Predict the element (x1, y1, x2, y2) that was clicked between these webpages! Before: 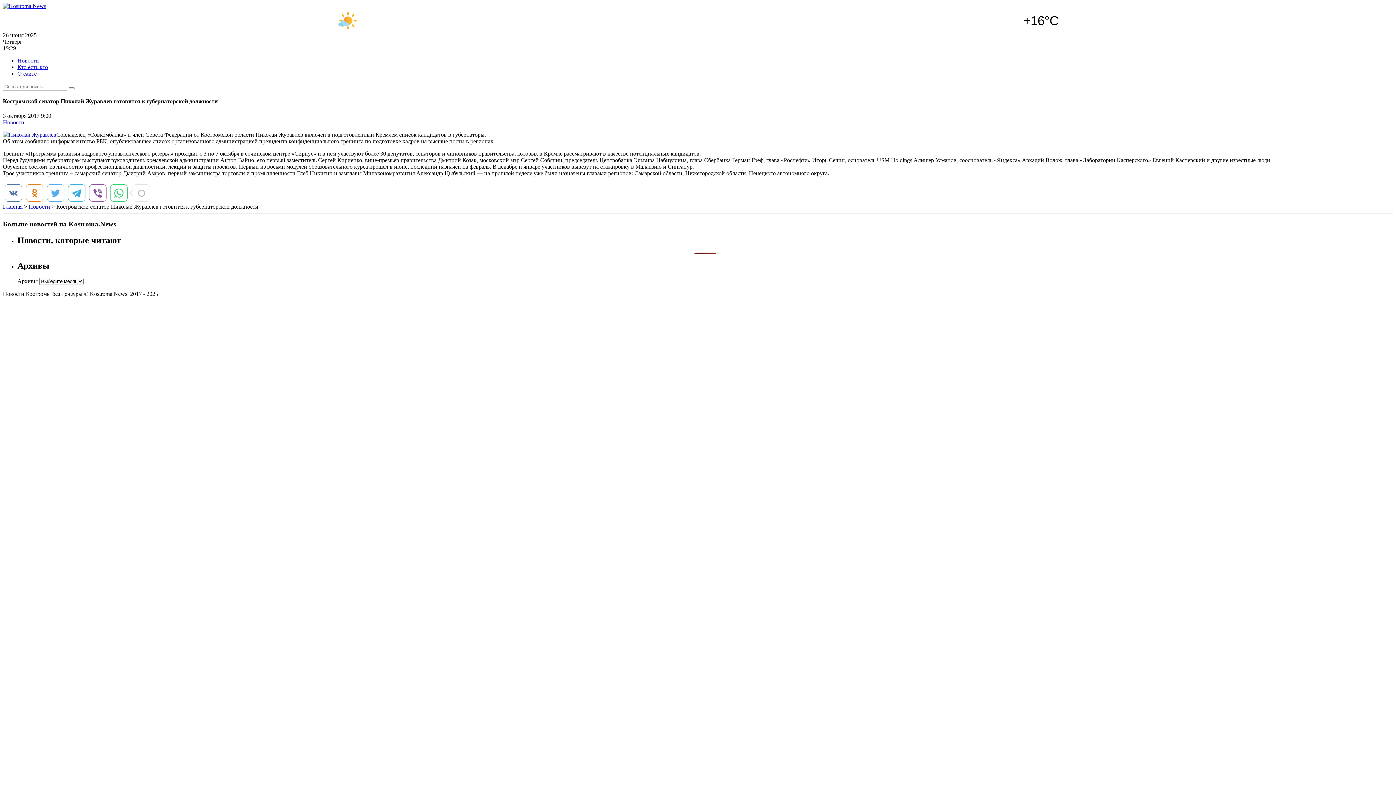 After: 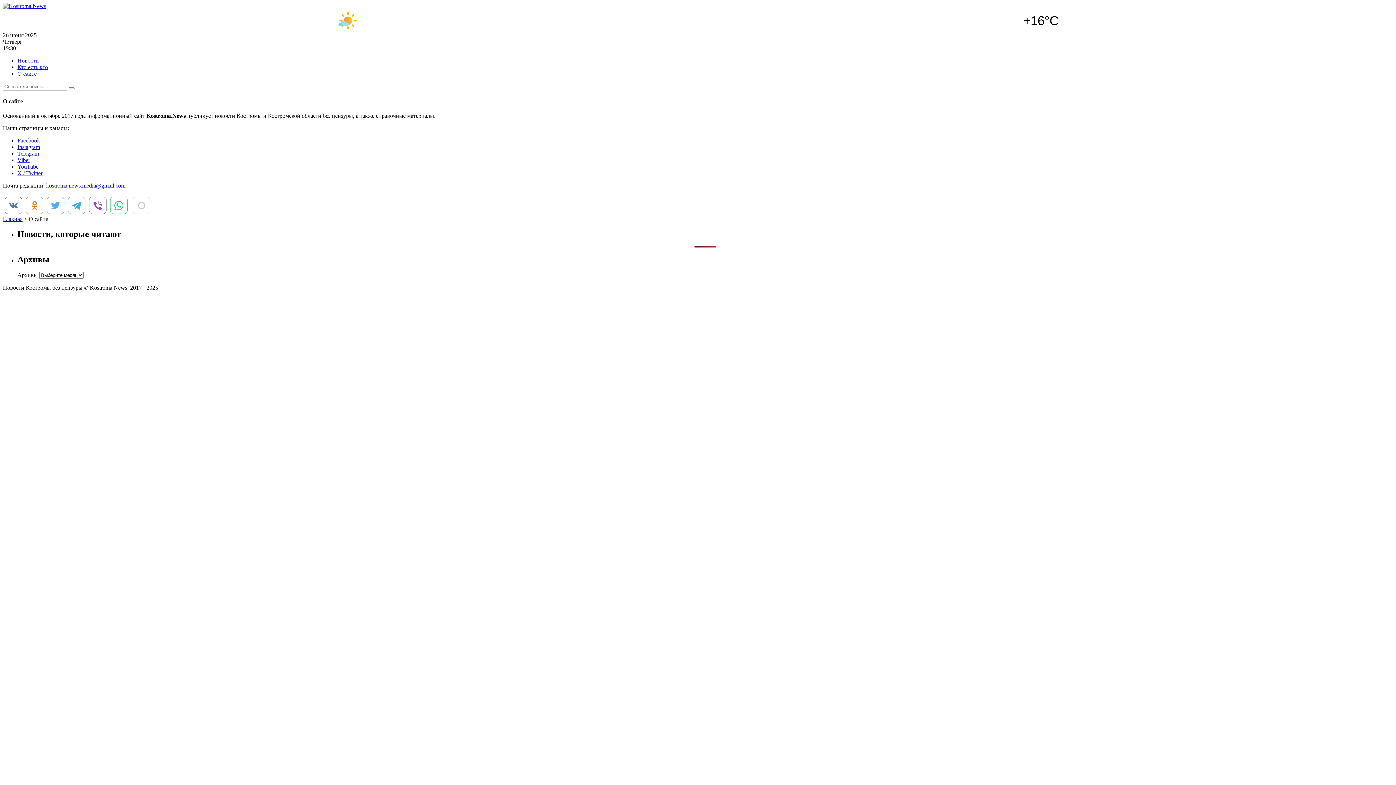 Action: bbox: (17, 70, 36, 76) label: О сайте